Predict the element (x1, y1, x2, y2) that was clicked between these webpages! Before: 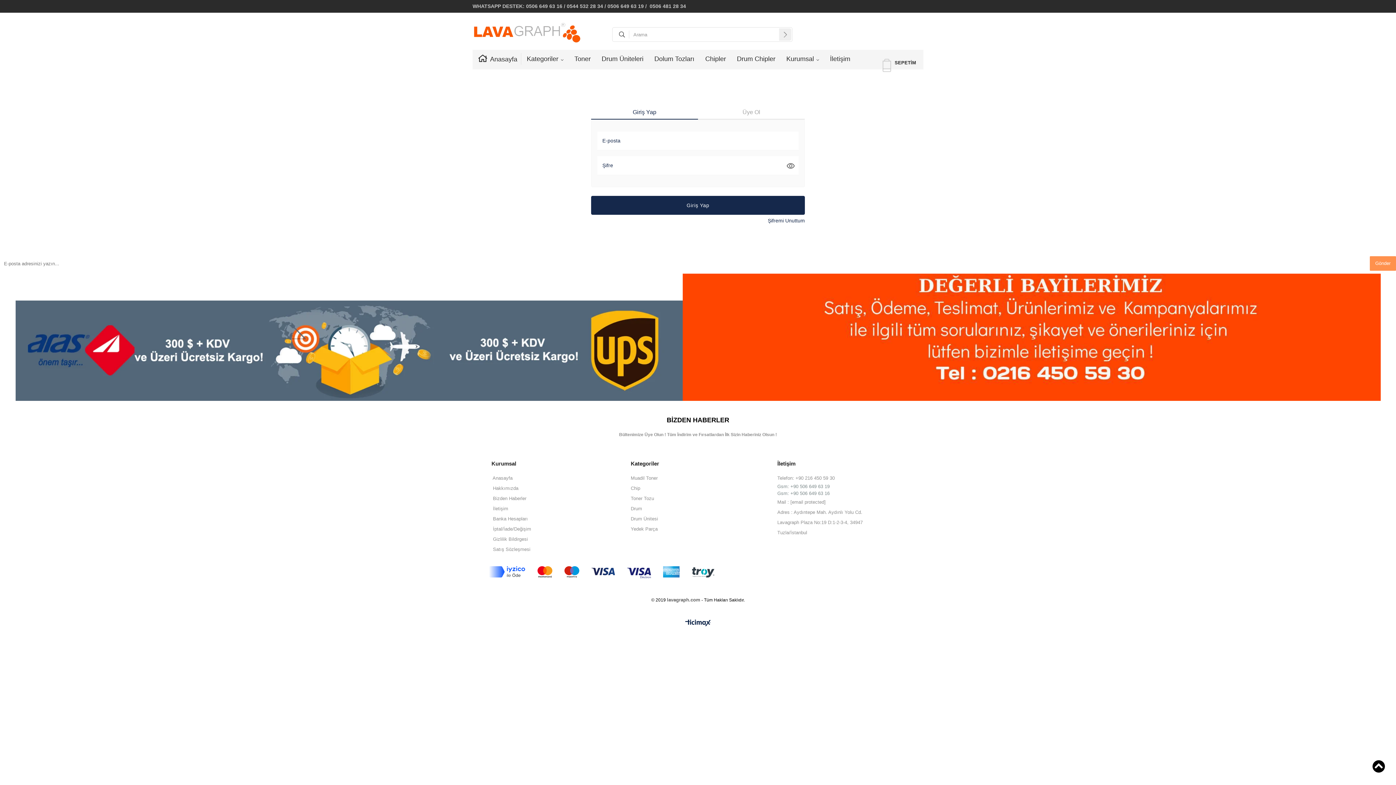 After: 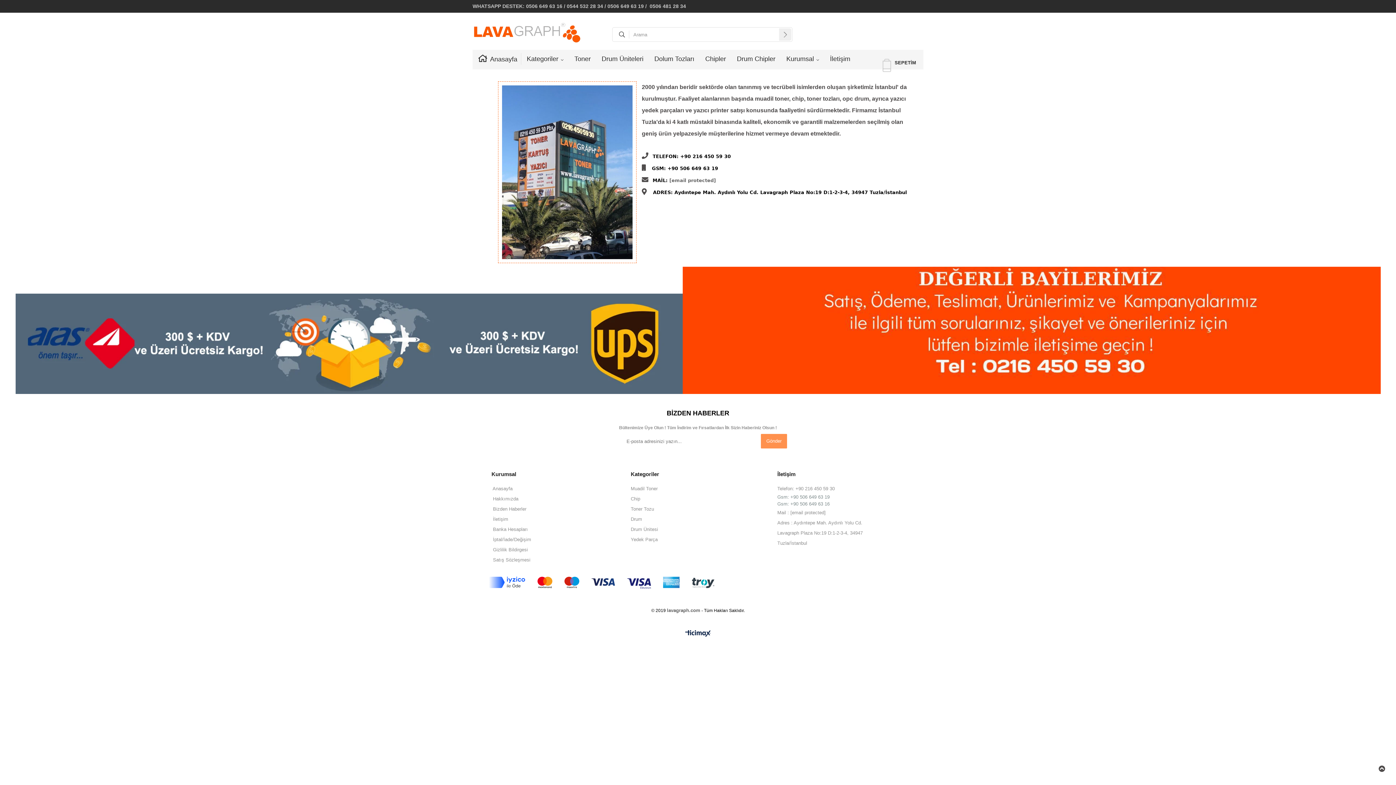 Action: bbox: (493, 485, 518, 491) label: Hakkımızda